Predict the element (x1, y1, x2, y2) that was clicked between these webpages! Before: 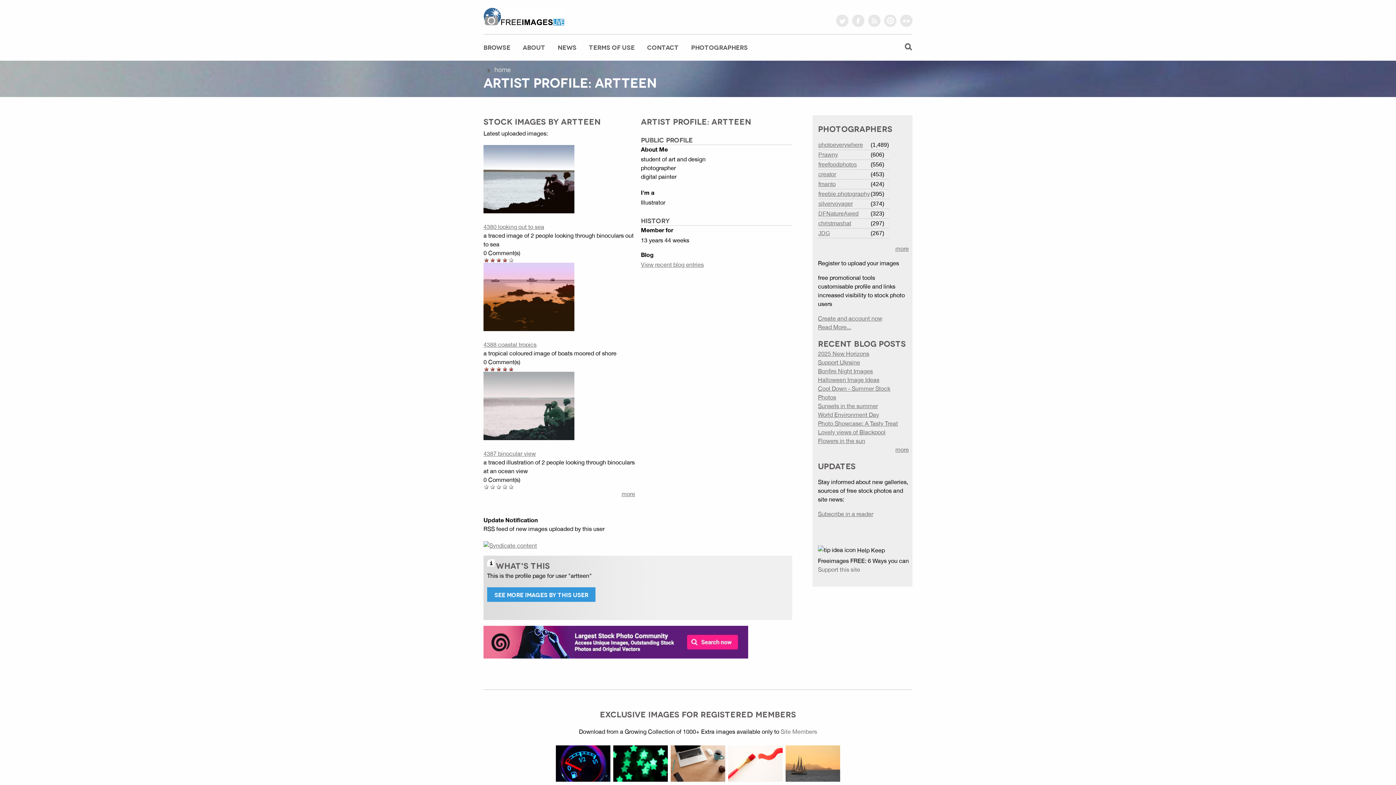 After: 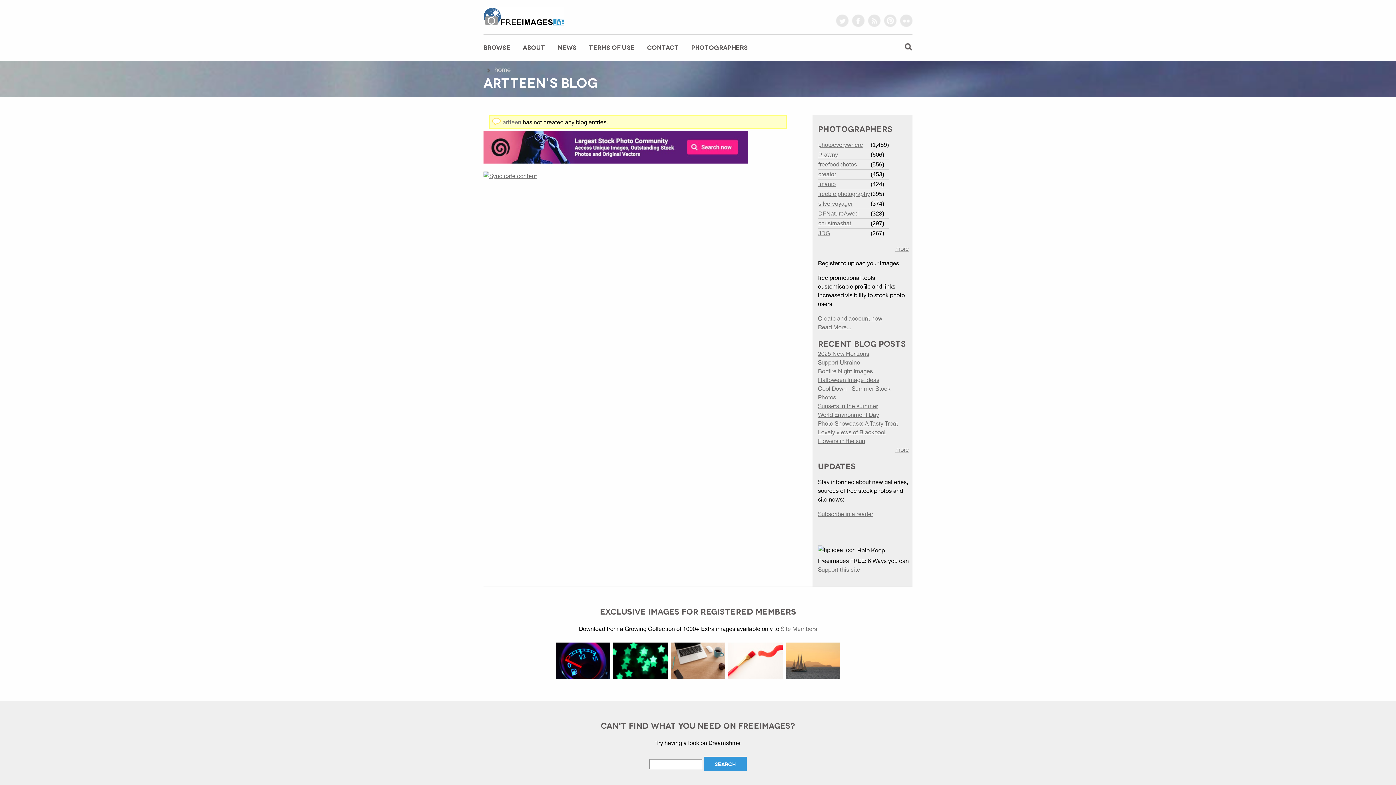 Action: bbox: (641, 261, 704, 267) label: View recent blog entries